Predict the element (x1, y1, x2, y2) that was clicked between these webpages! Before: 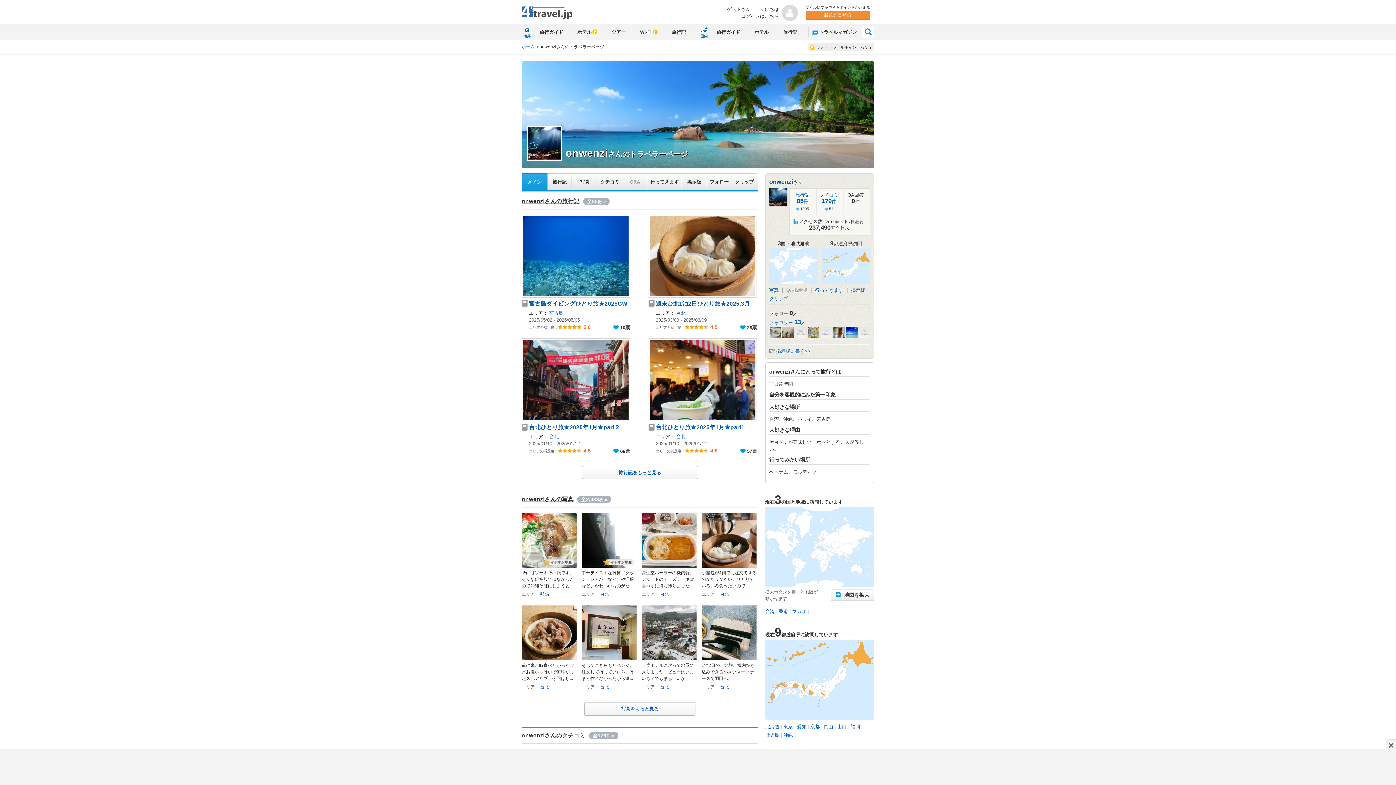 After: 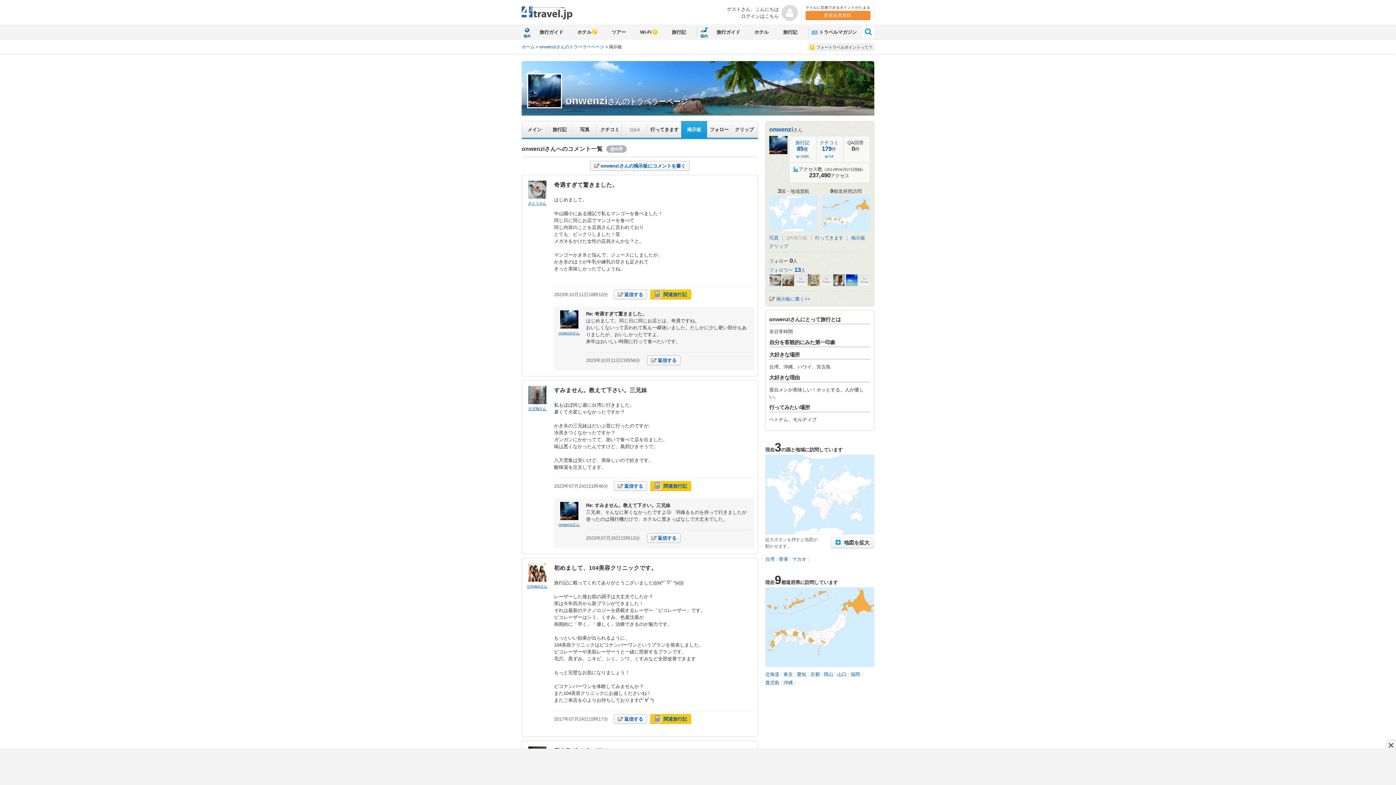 Action: label: 掲示板 bbox: (851, 287, 865, 293)